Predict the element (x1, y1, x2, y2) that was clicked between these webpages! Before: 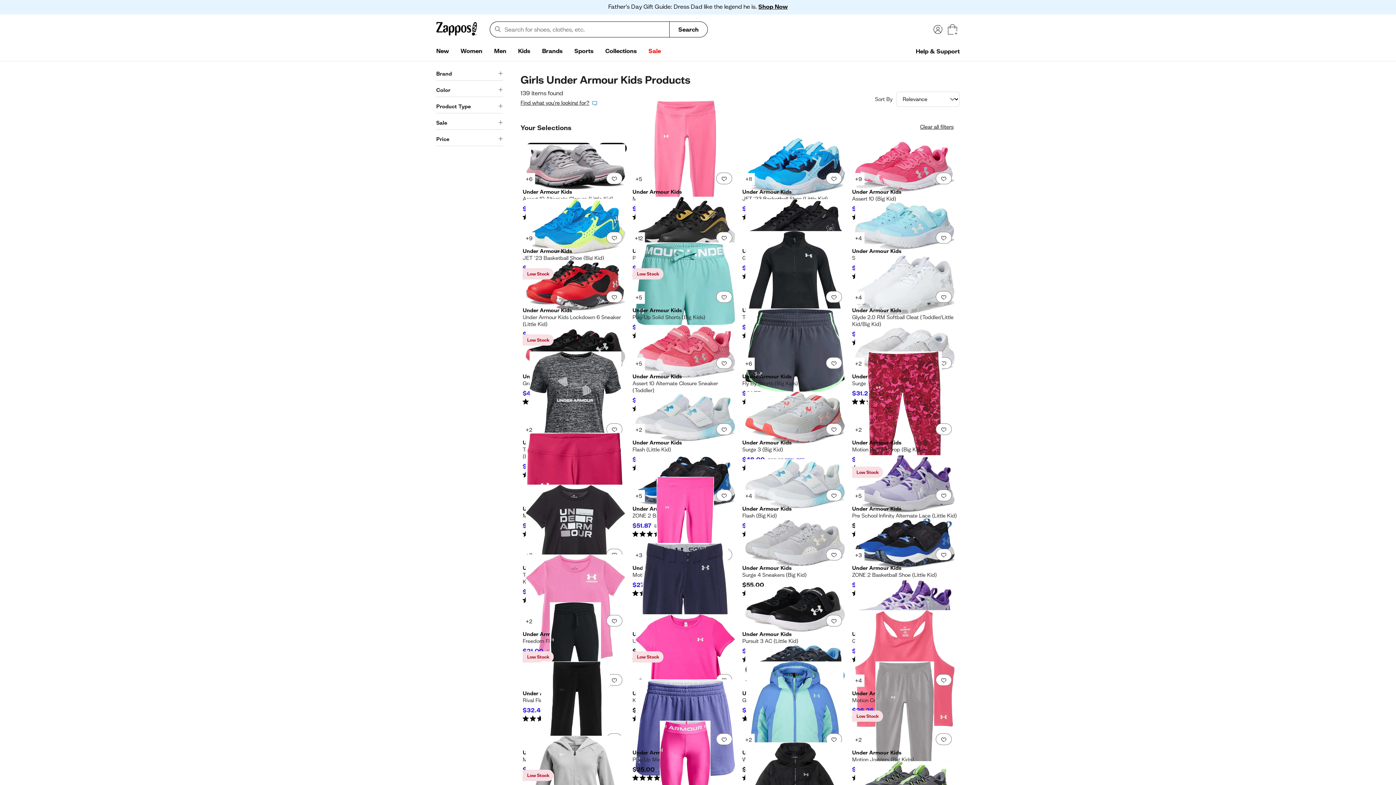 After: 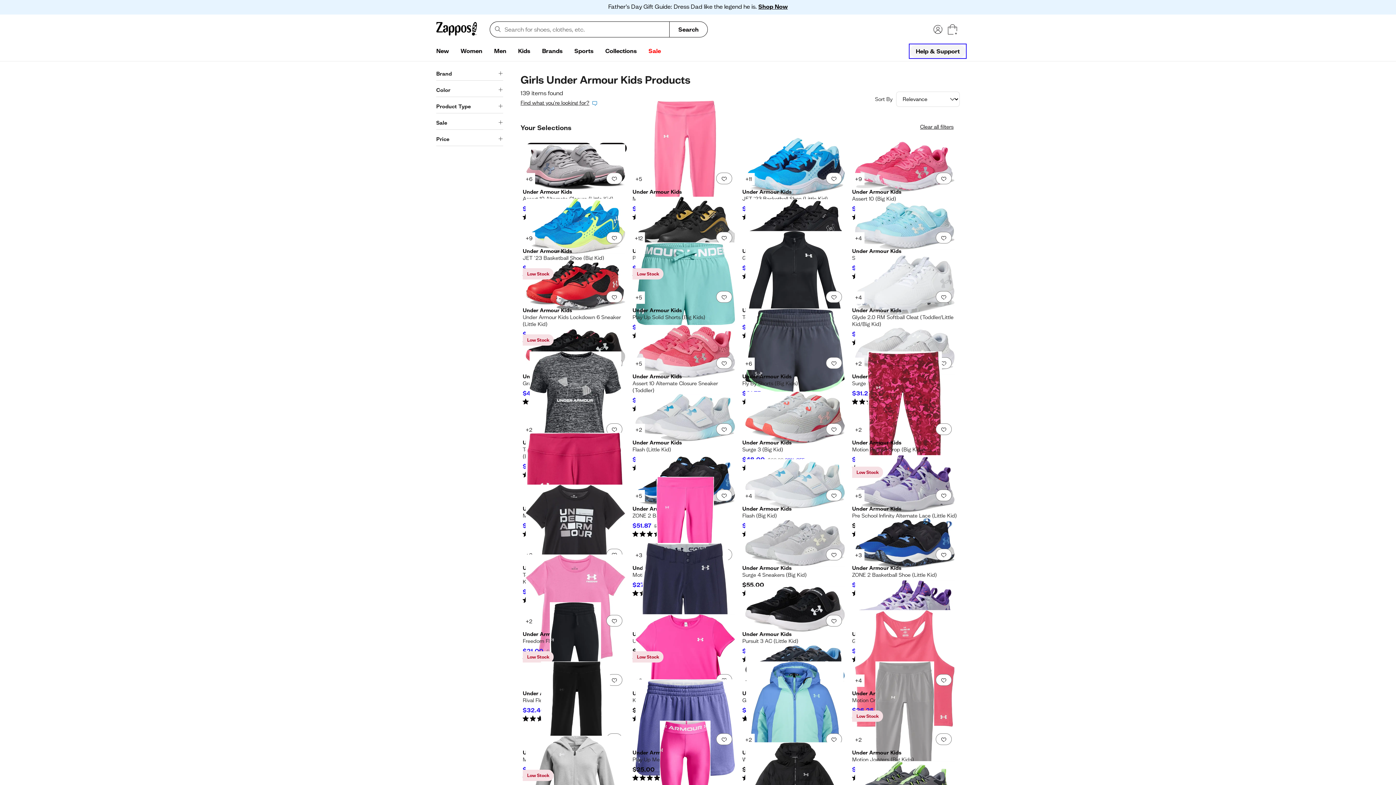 Action: bbox: (910, 44, 965, 57) label: Help & Support